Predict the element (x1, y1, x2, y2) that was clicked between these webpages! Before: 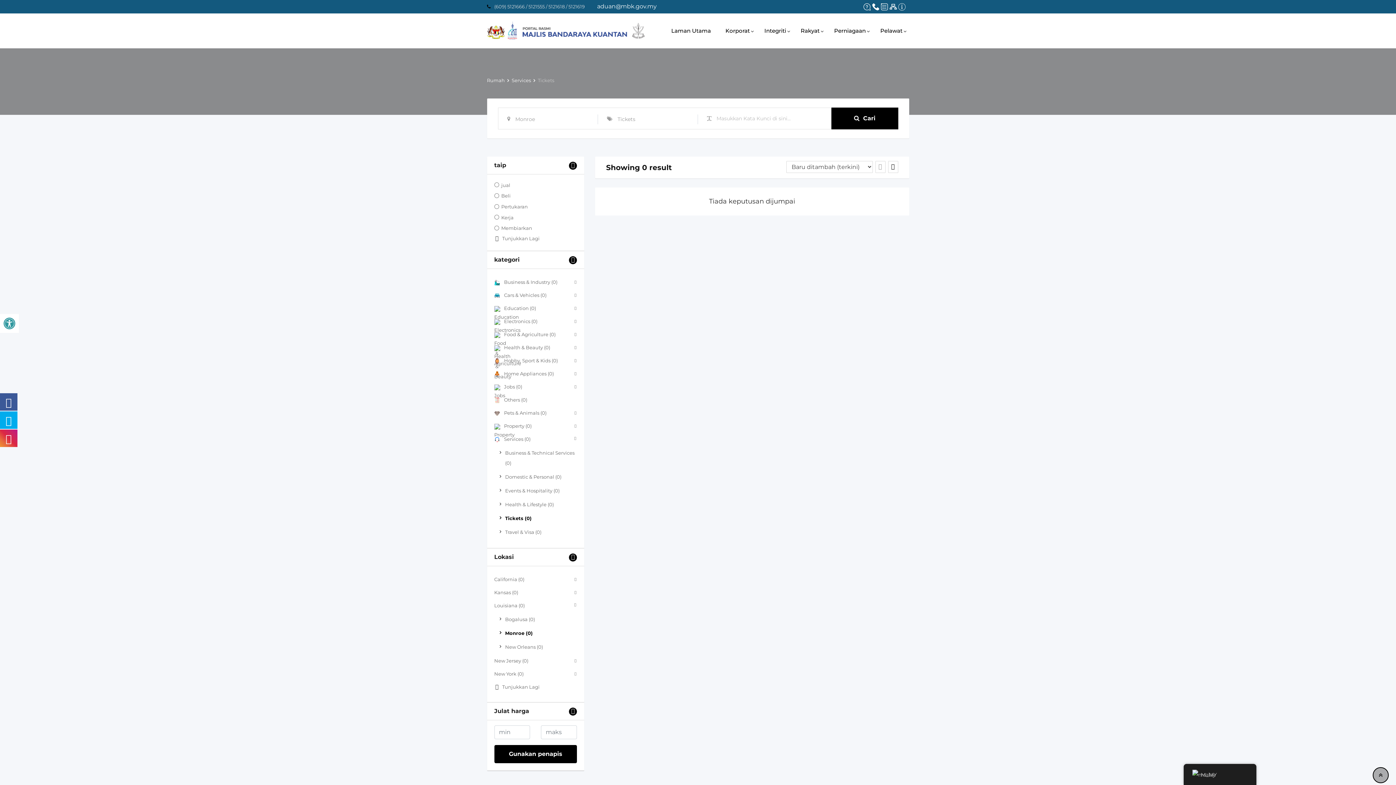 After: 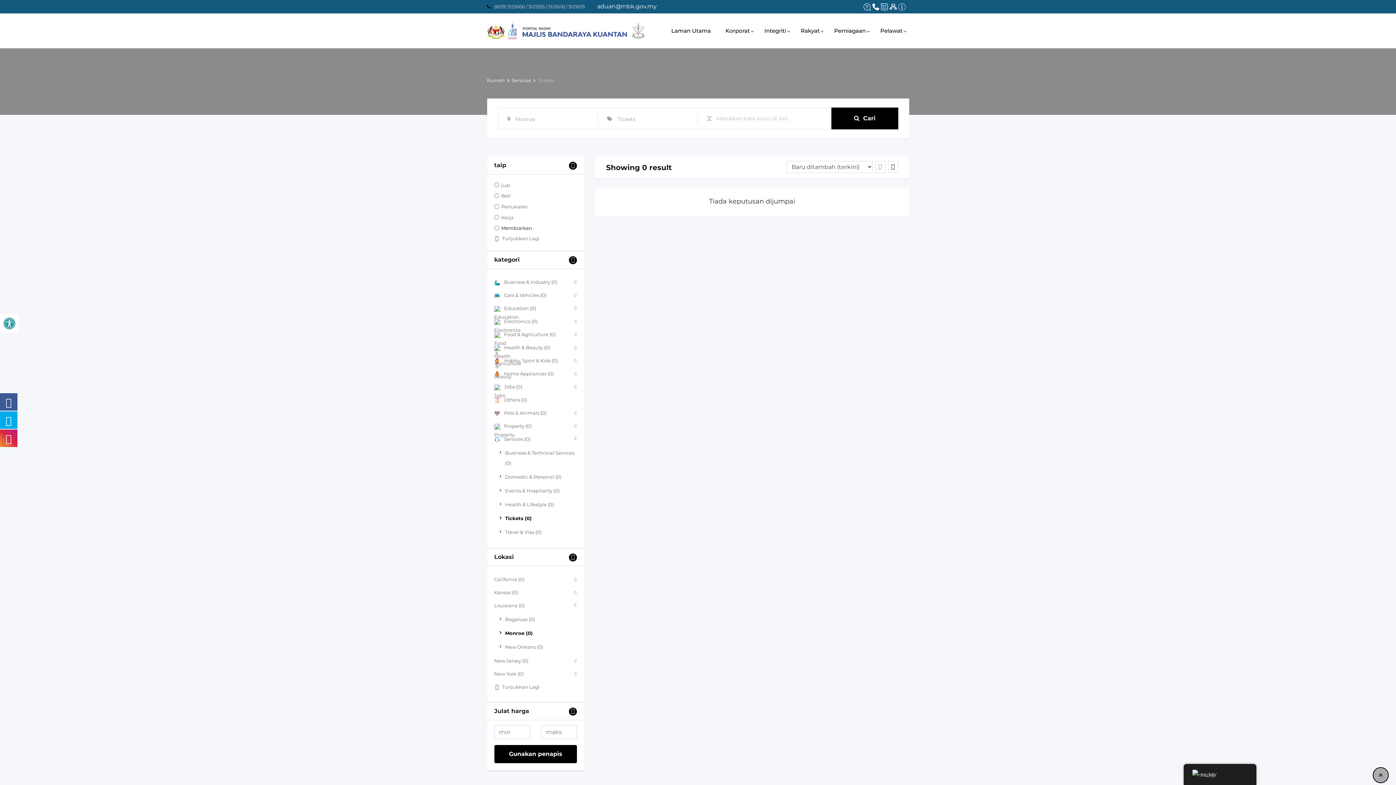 Action: bbox: (501, 225, 532, 231) label: Membiarkan